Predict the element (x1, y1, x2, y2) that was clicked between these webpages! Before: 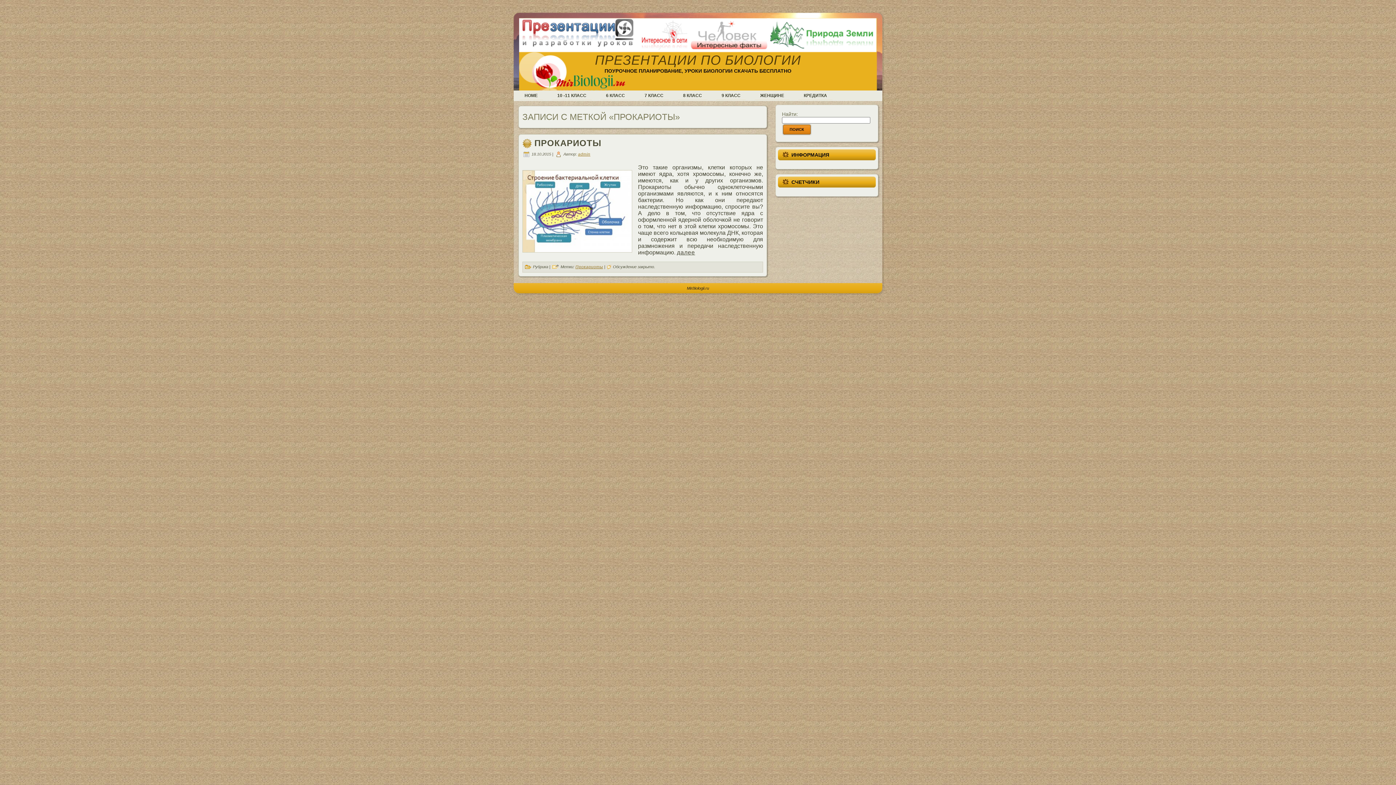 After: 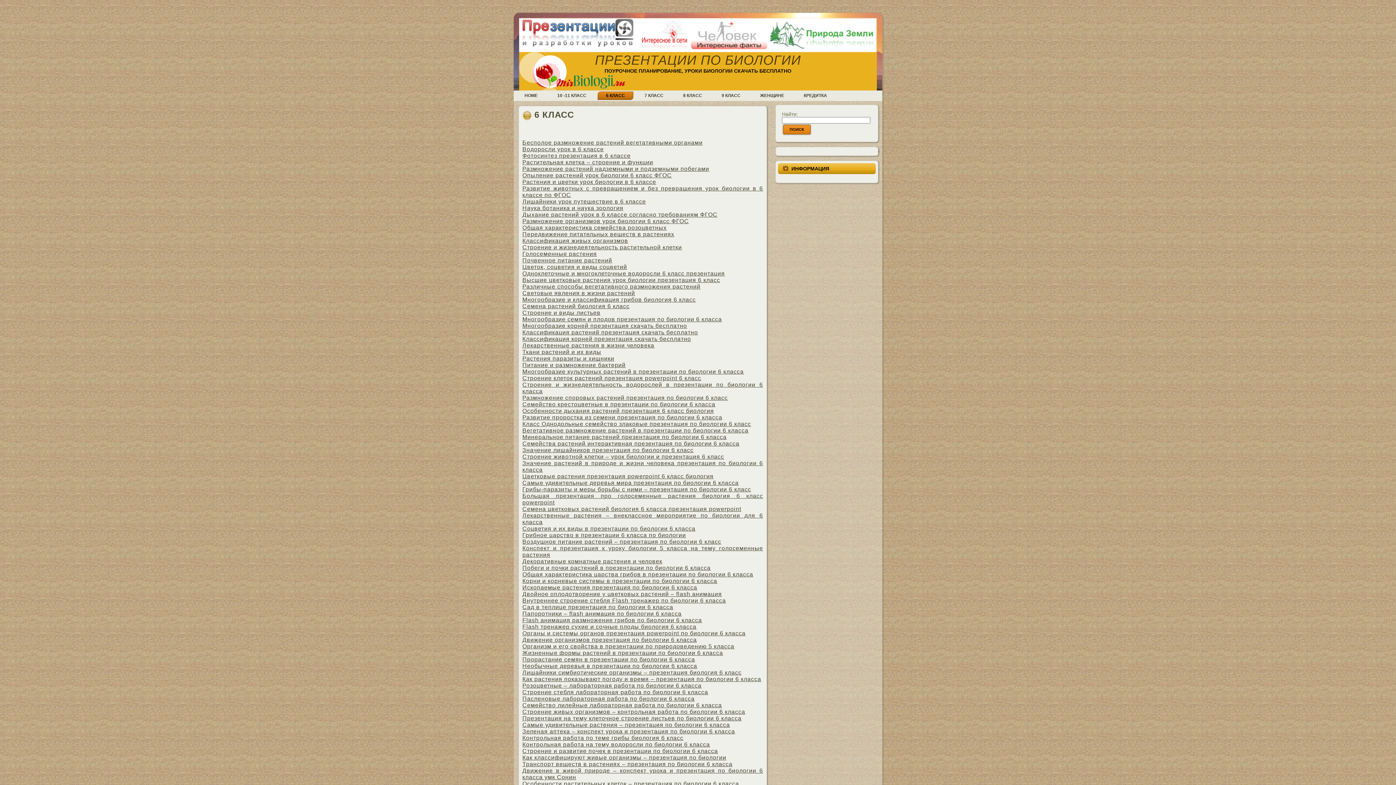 Action: label: 6 КЛАСС bbox: (597, 91, 633, 100)